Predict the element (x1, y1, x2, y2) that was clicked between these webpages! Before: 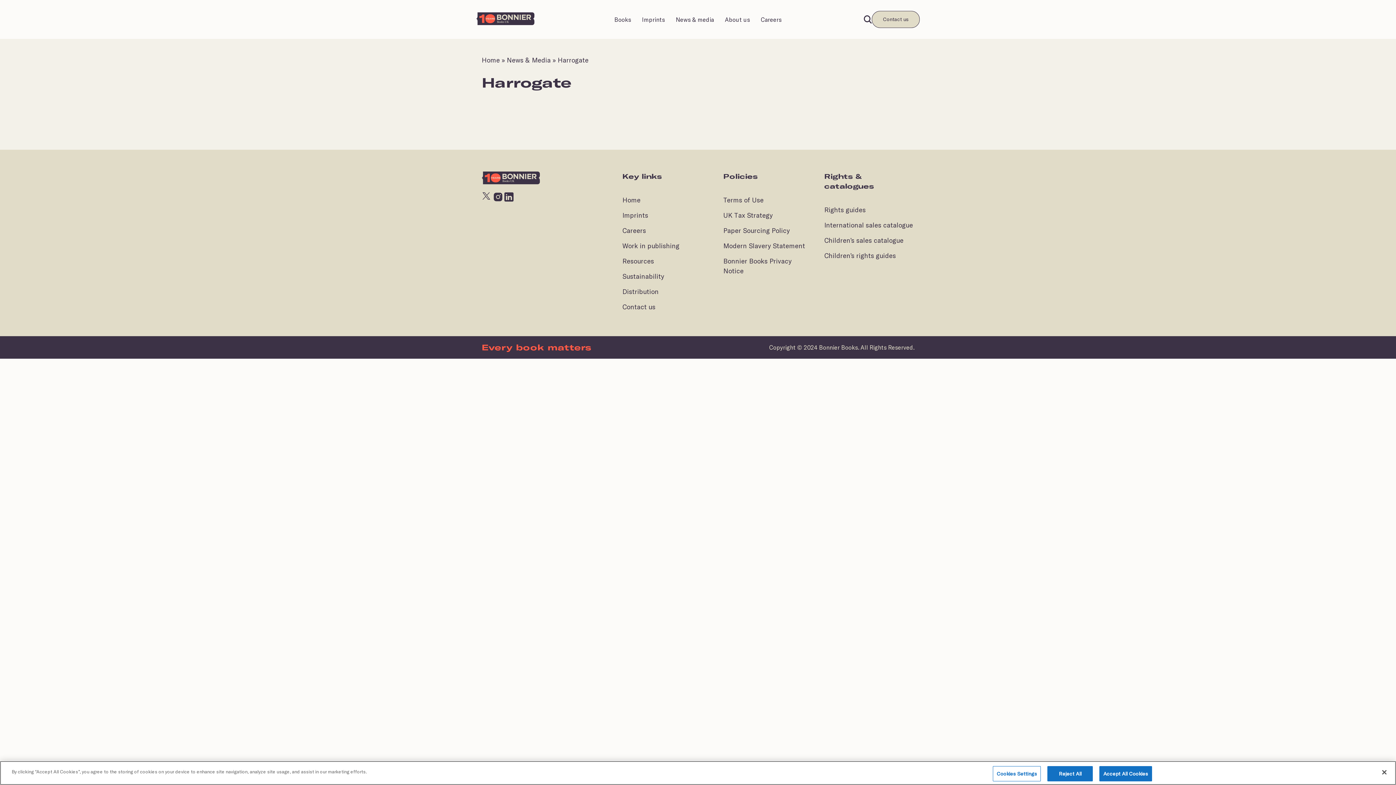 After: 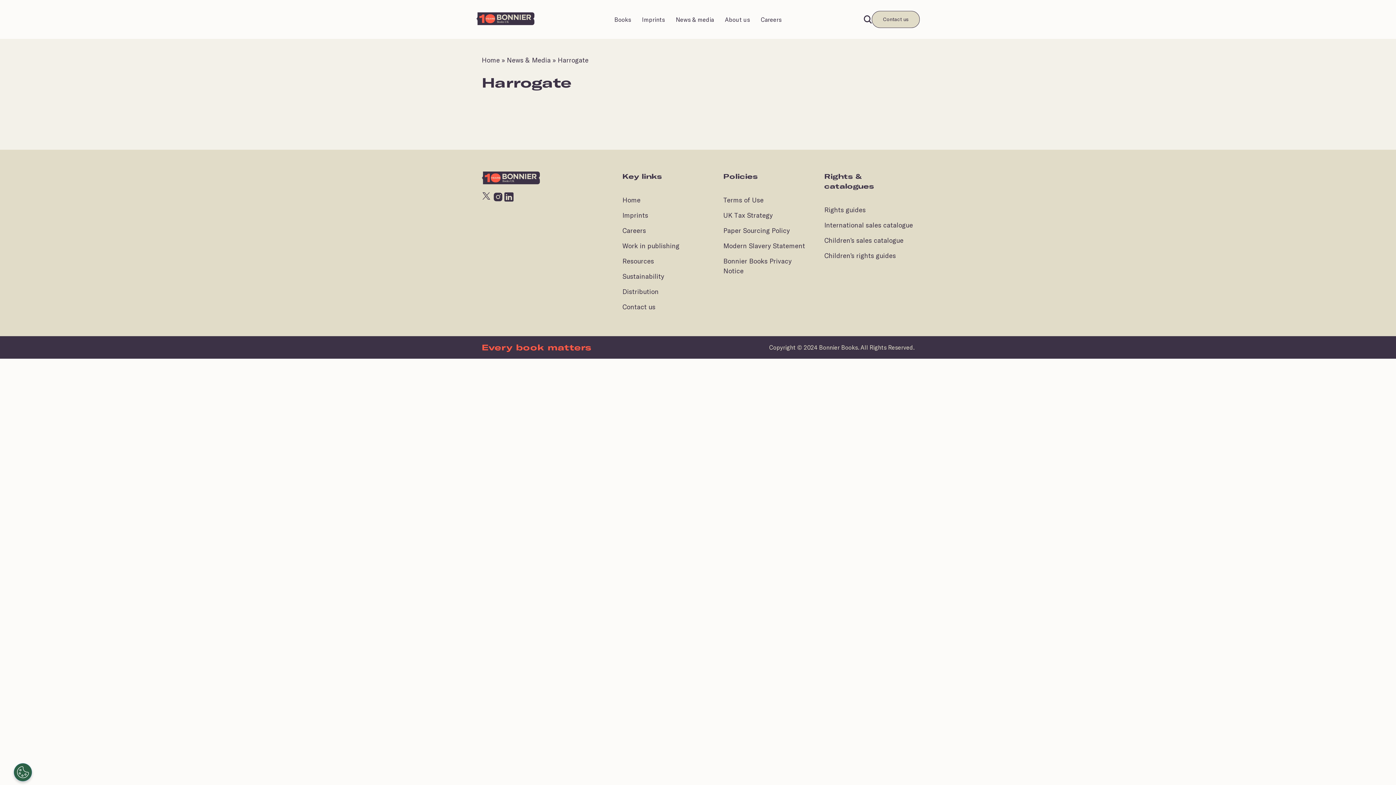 Action: bbox: (1099, 766, 1152, 781) label: Accept All Cookies